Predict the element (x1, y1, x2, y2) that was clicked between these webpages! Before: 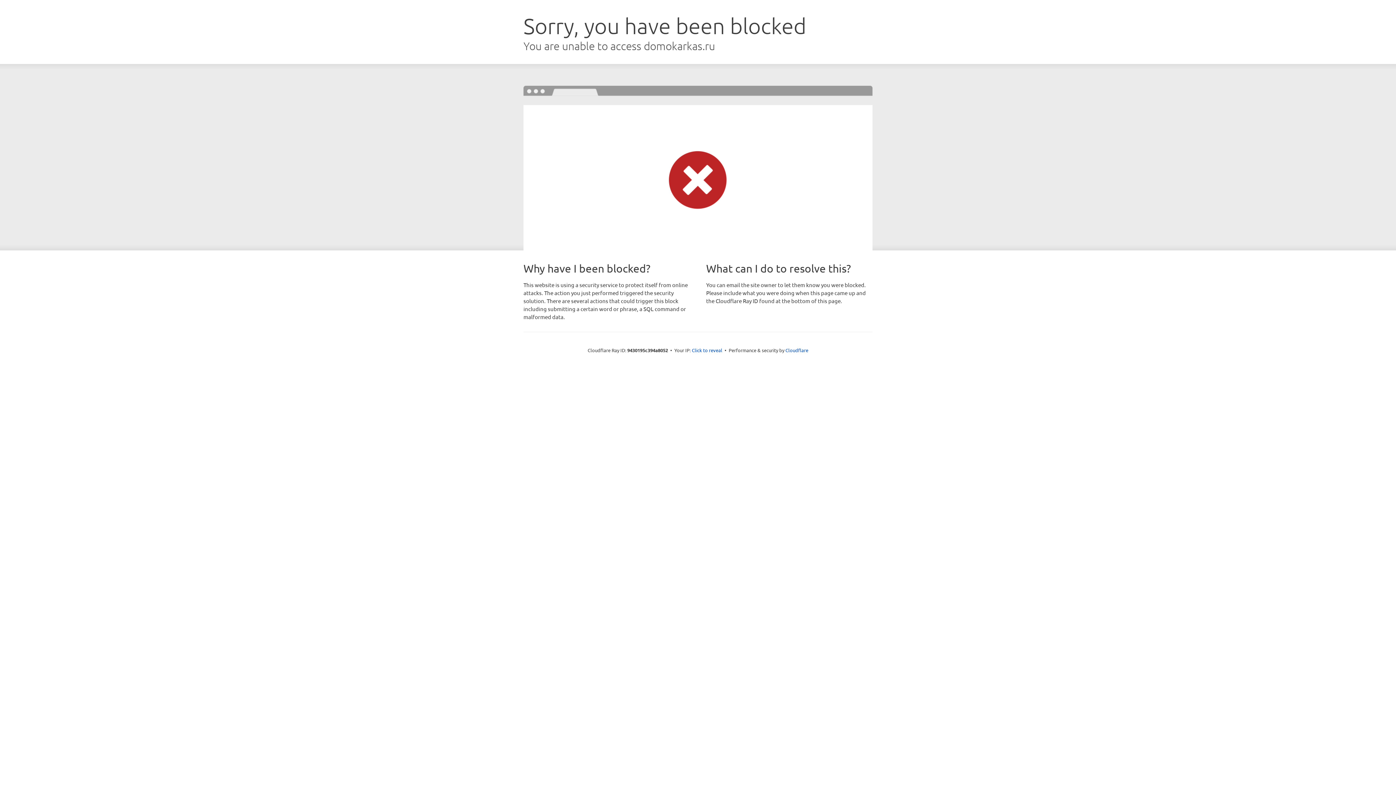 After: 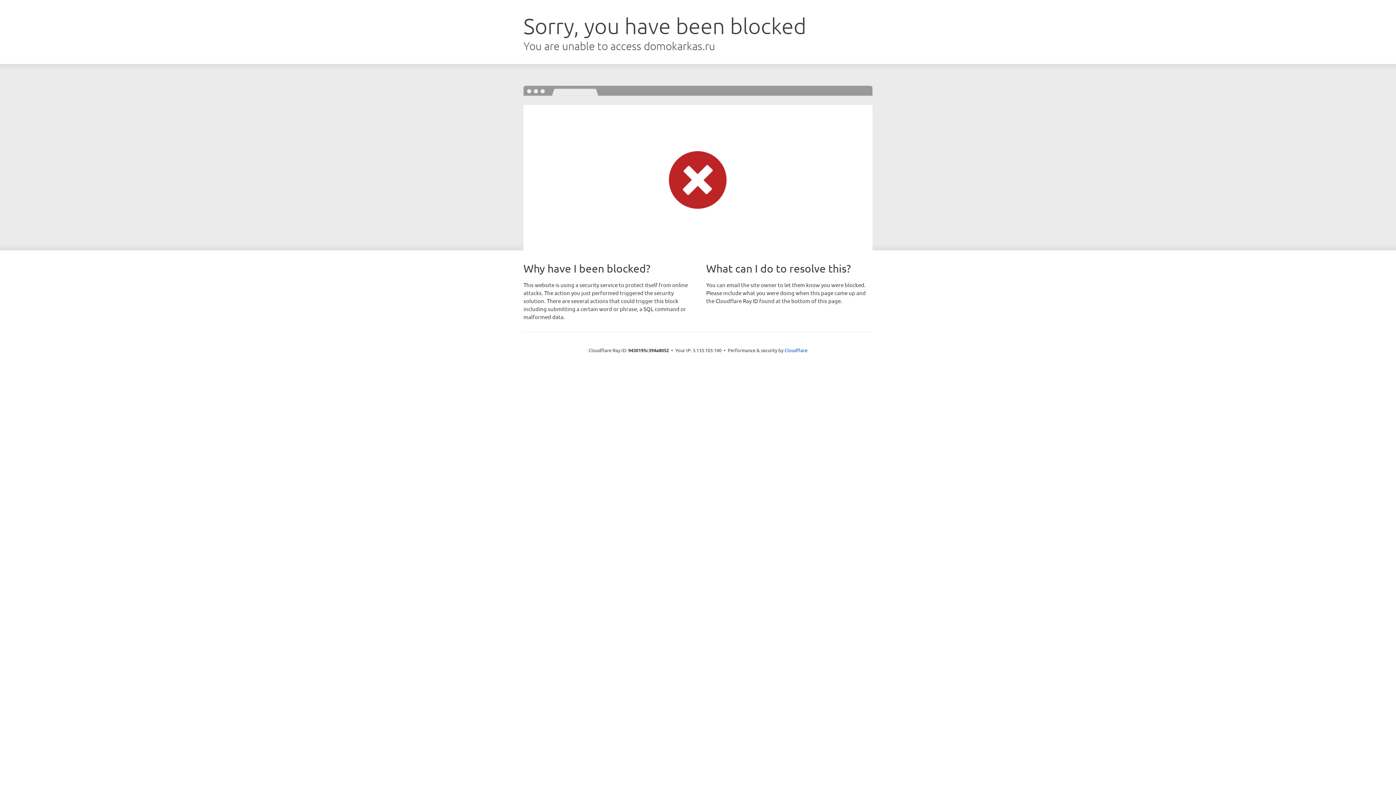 Action: bbox: (692, 346, 722, 353) label: Click to reveal